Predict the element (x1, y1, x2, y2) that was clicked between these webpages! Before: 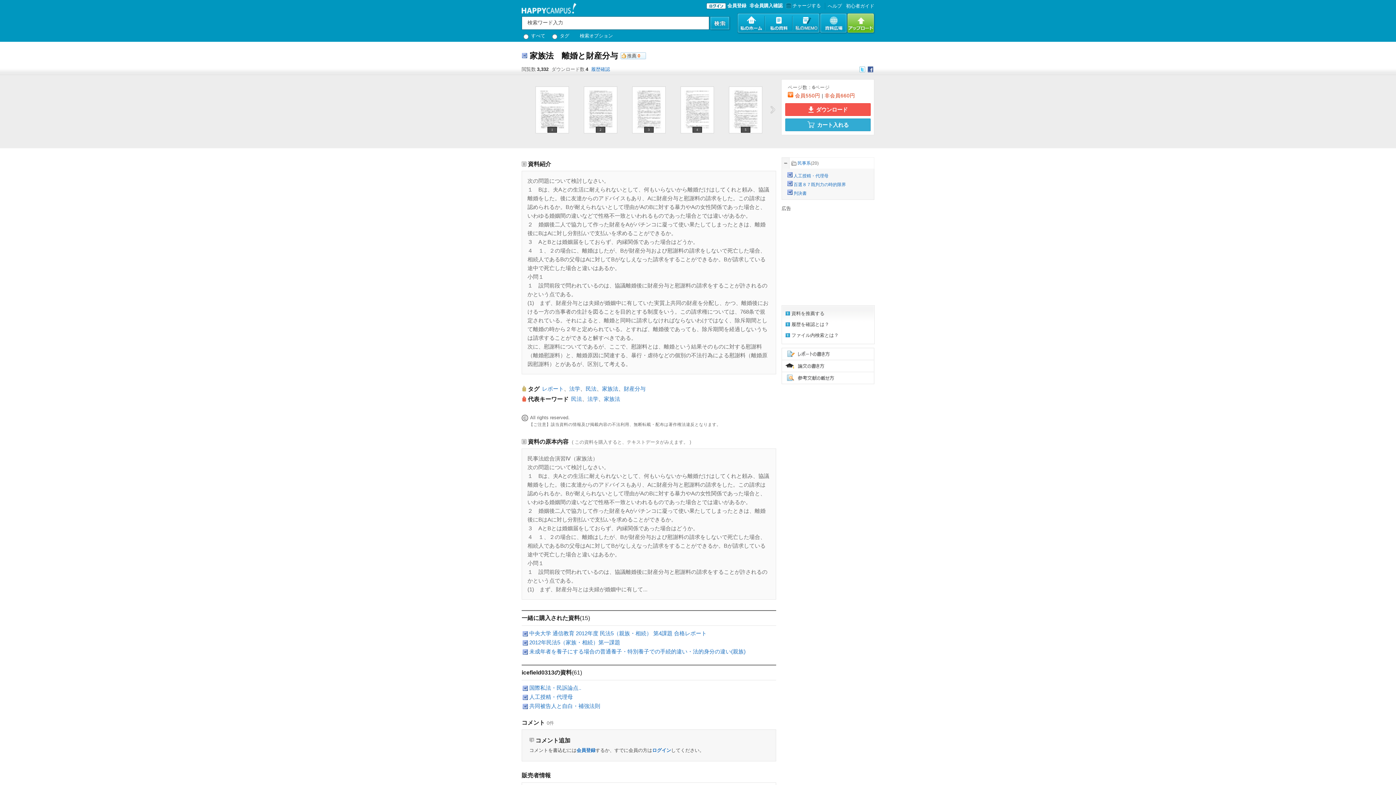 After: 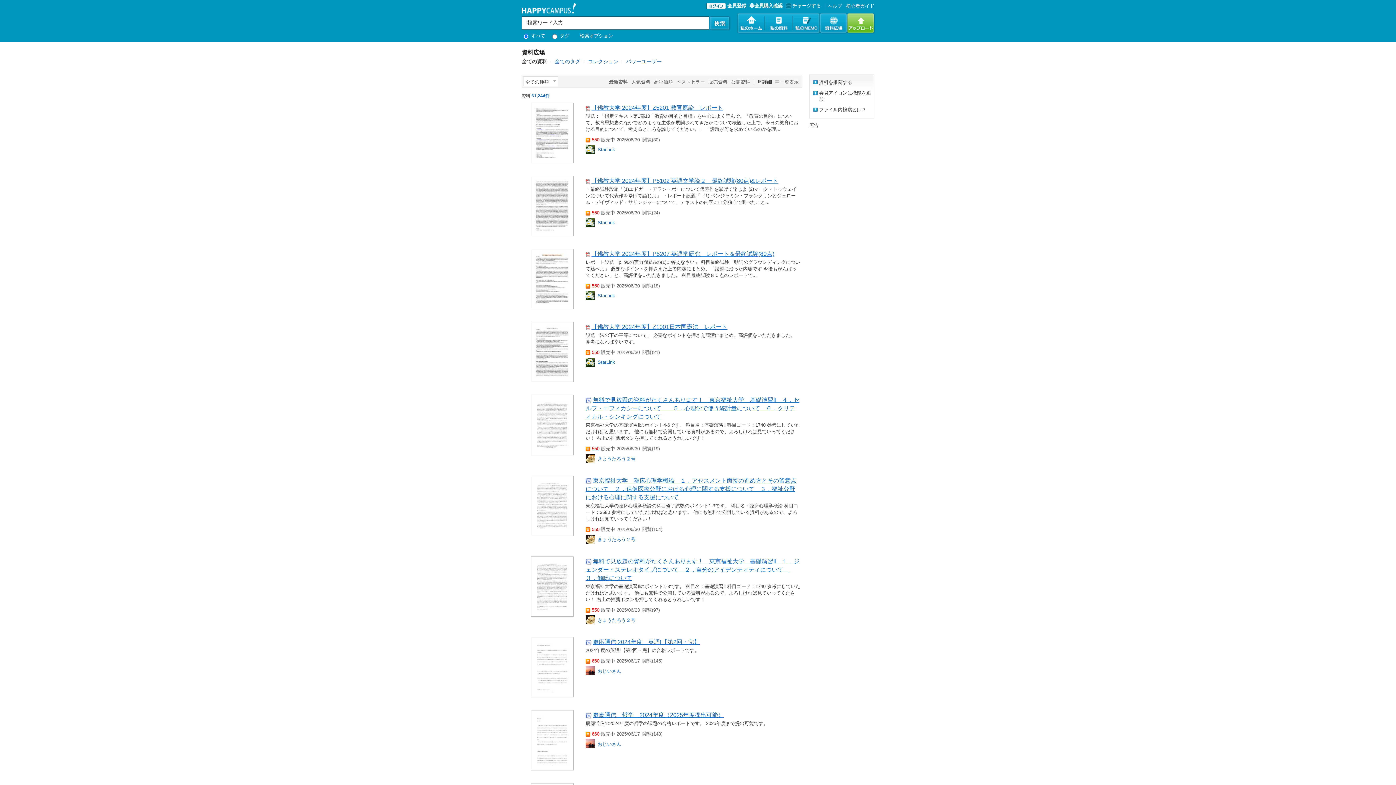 Action: bbox: (820, 13, 847, 34)